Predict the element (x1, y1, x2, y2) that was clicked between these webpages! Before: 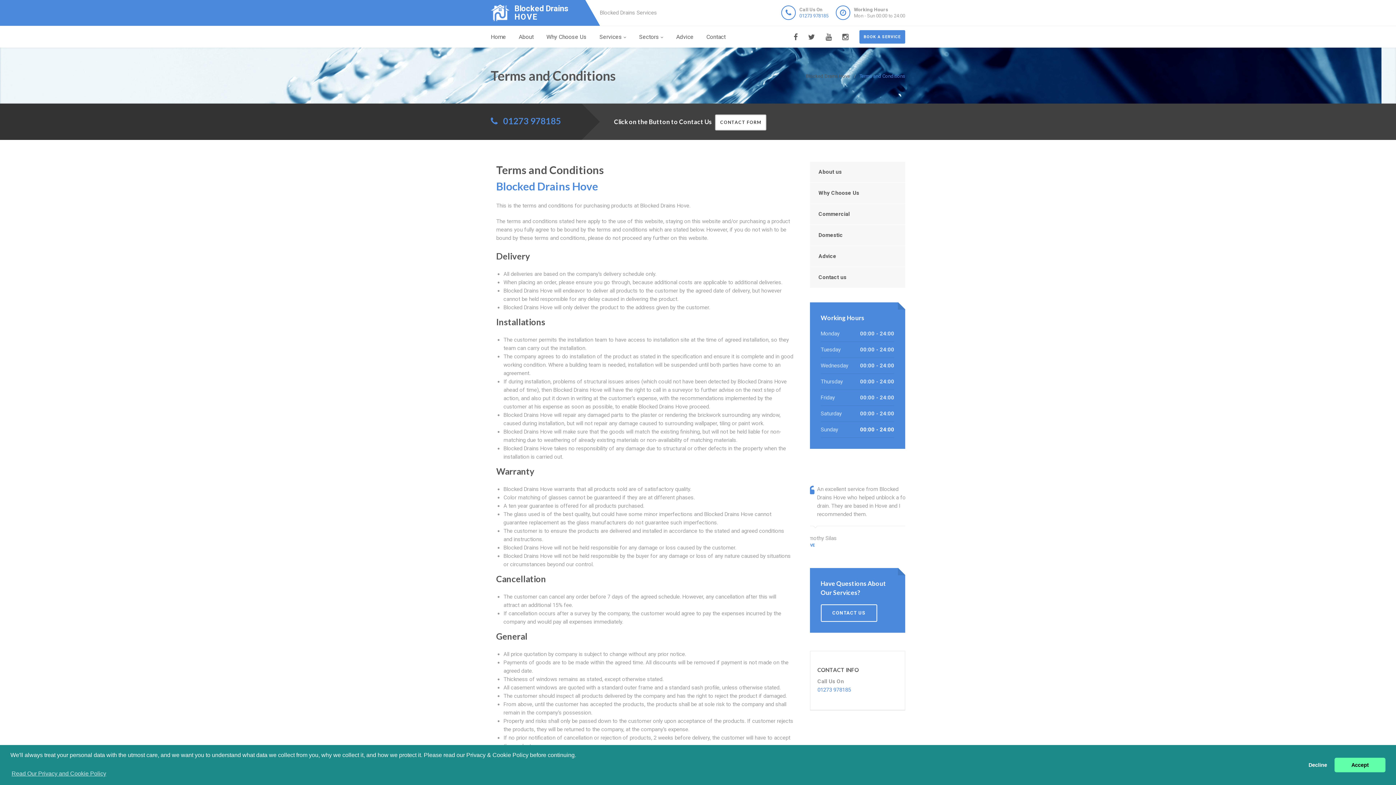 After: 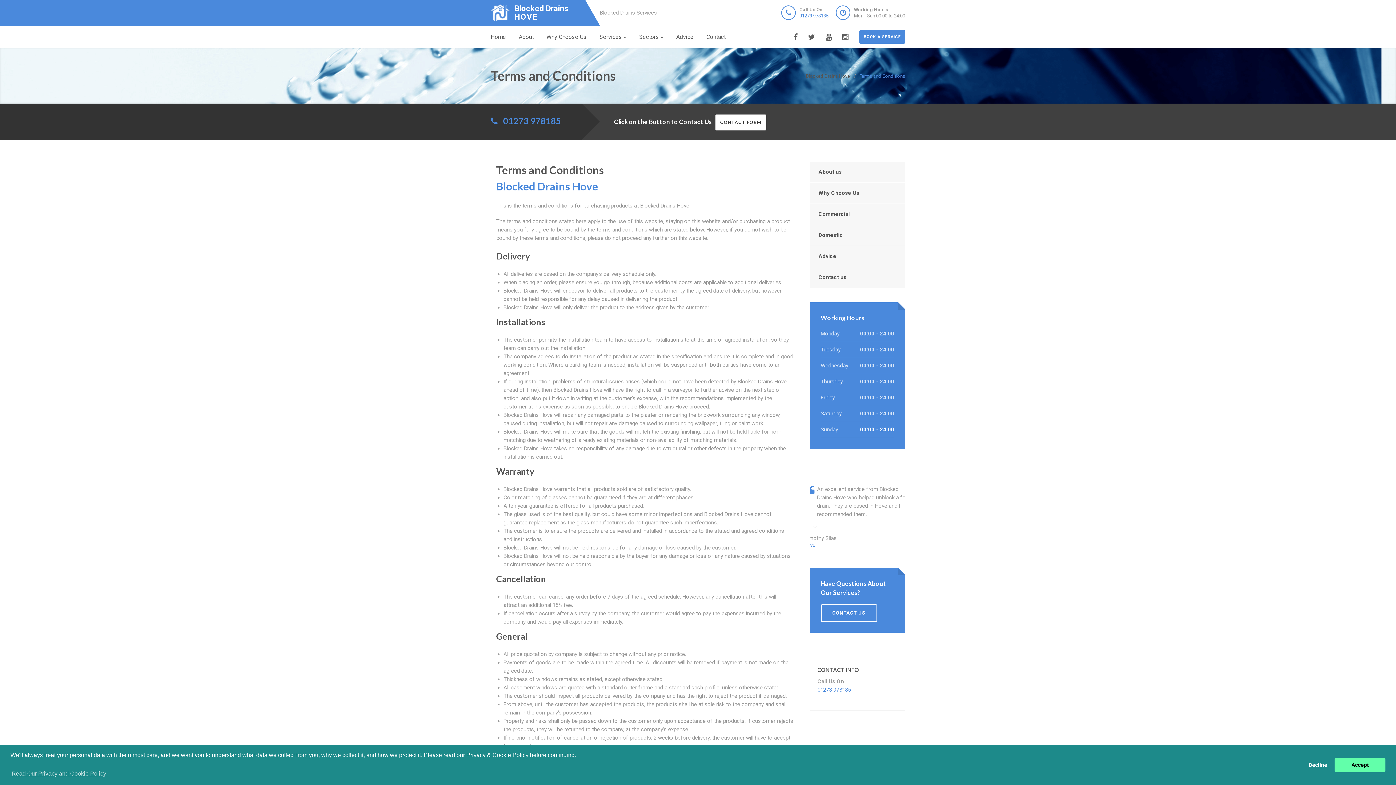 Action: bbox: (799, 13, 828, 18) label: 01273 978185